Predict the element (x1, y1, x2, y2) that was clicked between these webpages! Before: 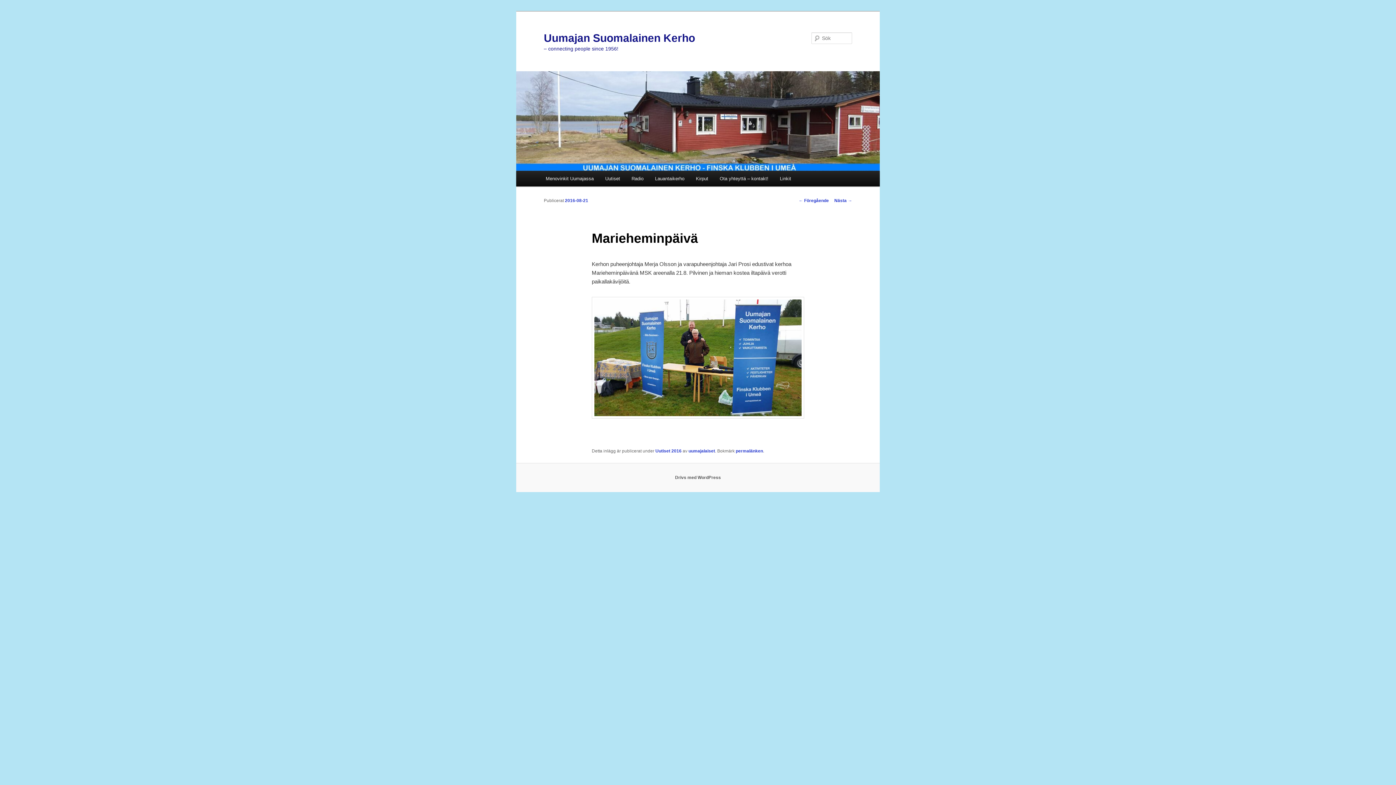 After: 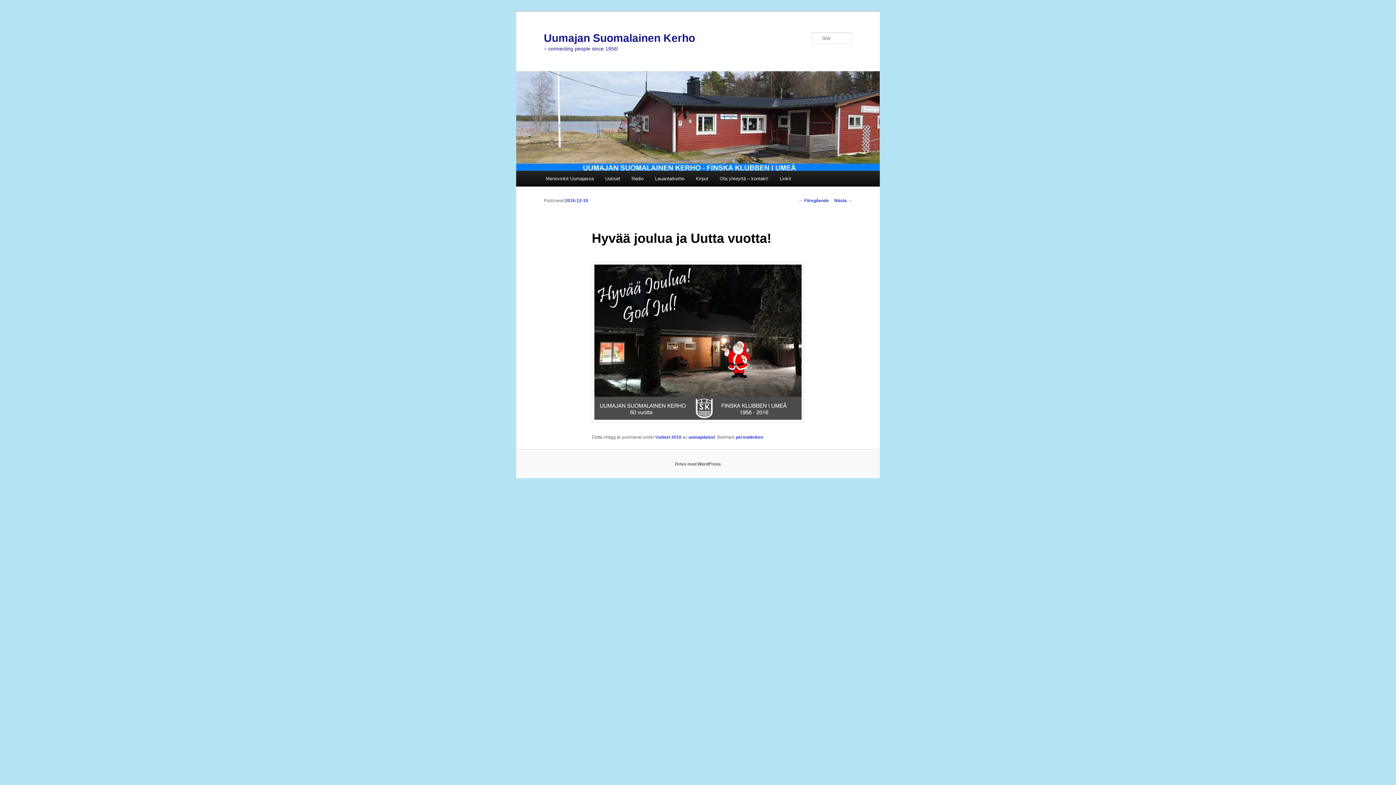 Action: label: Nästa → bbox: (834, 198, 852, 203)